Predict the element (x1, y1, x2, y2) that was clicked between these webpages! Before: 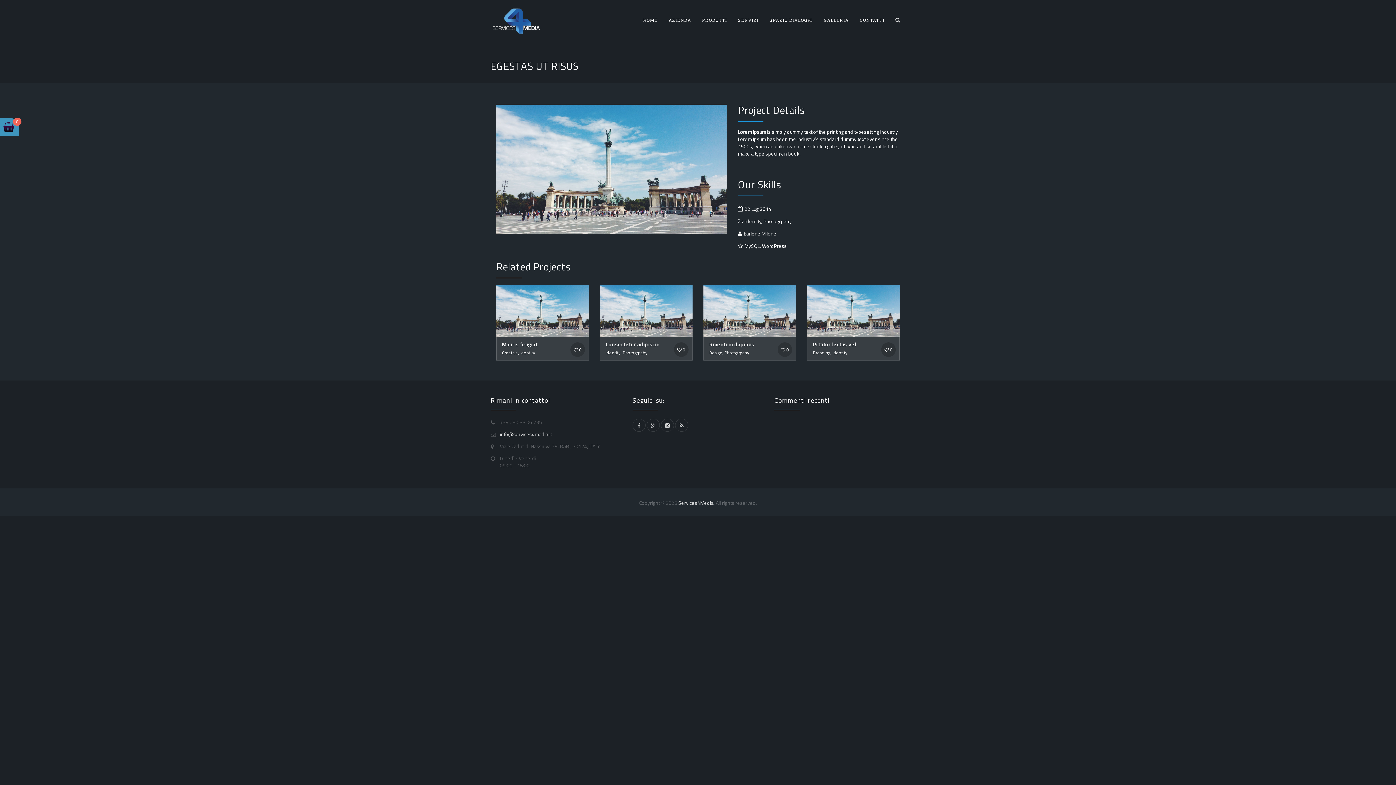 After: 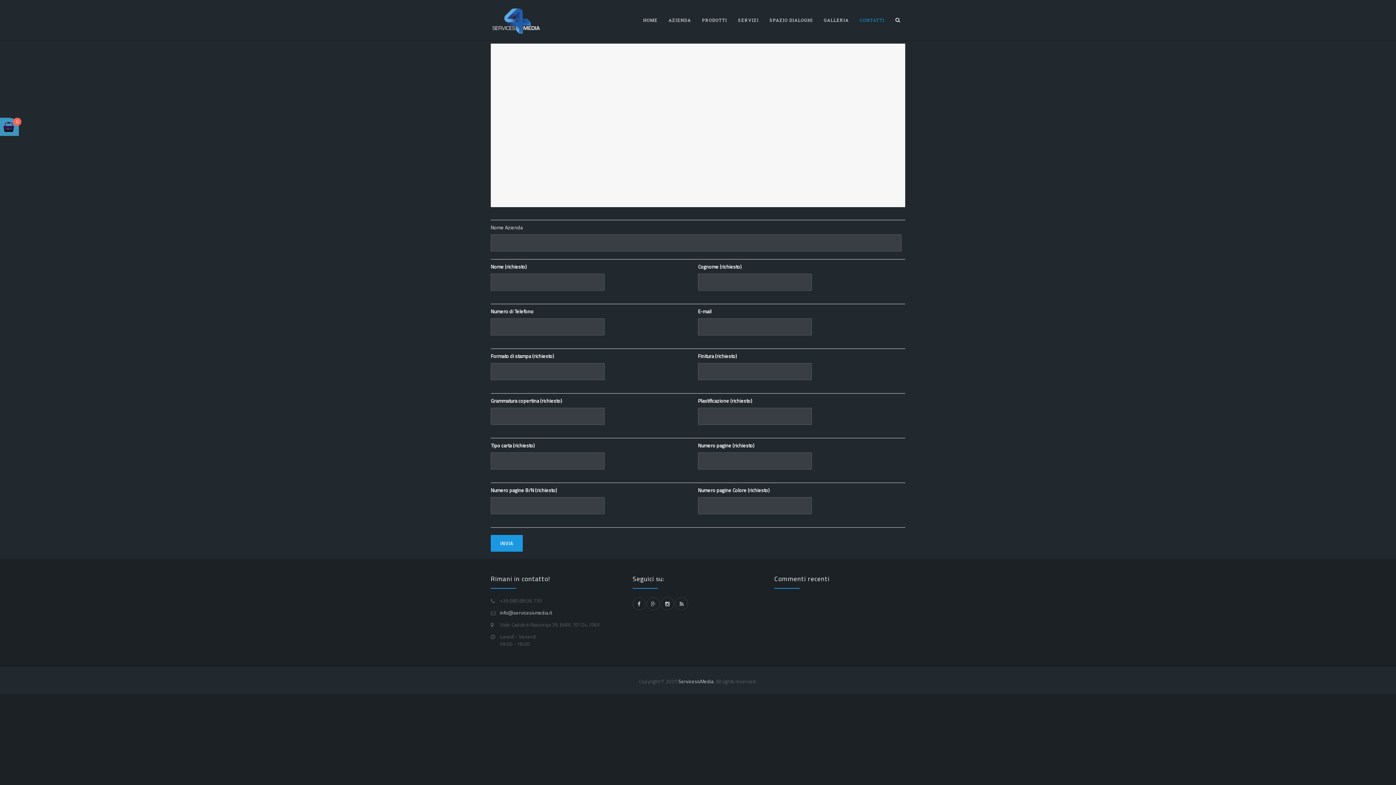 Action: bbox: (854, 0, 890, 40) label: CONTATTI